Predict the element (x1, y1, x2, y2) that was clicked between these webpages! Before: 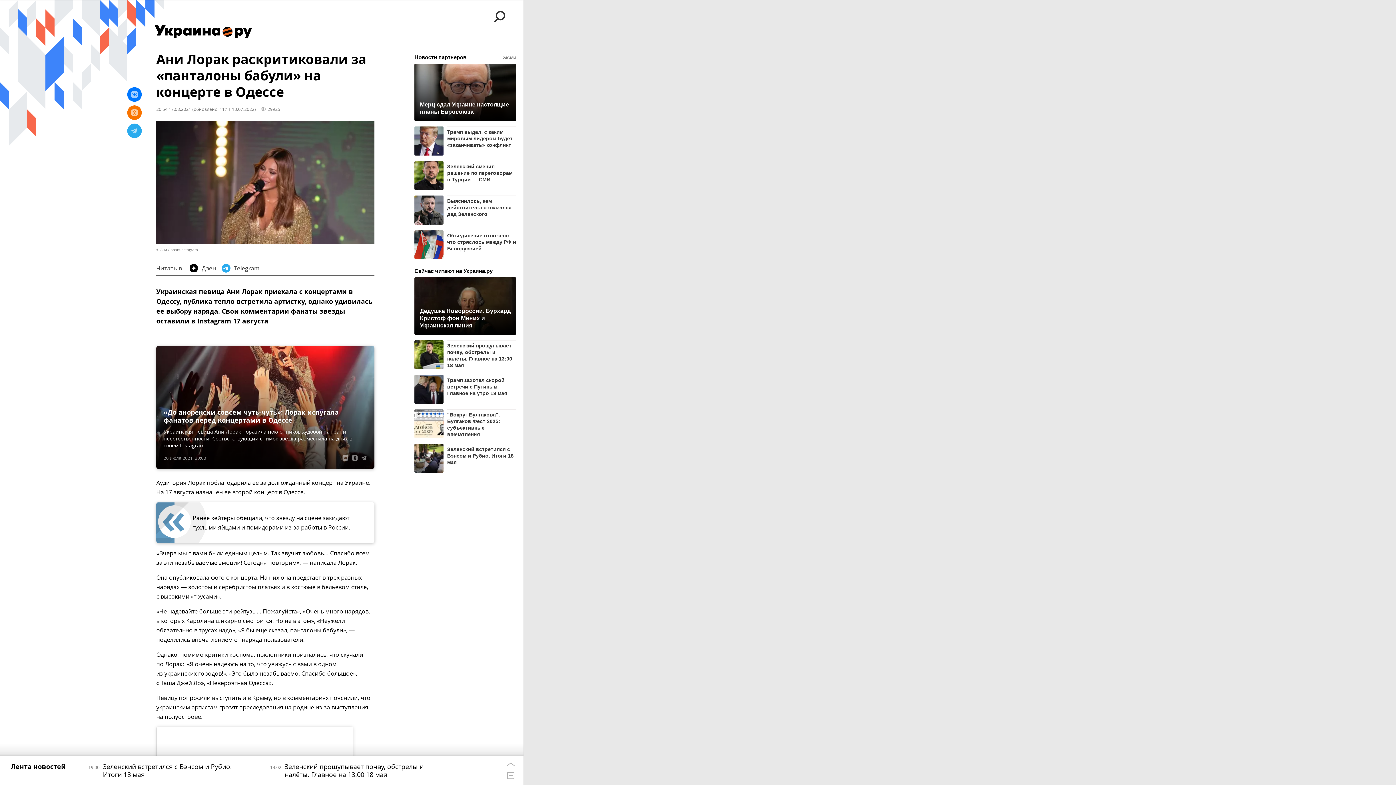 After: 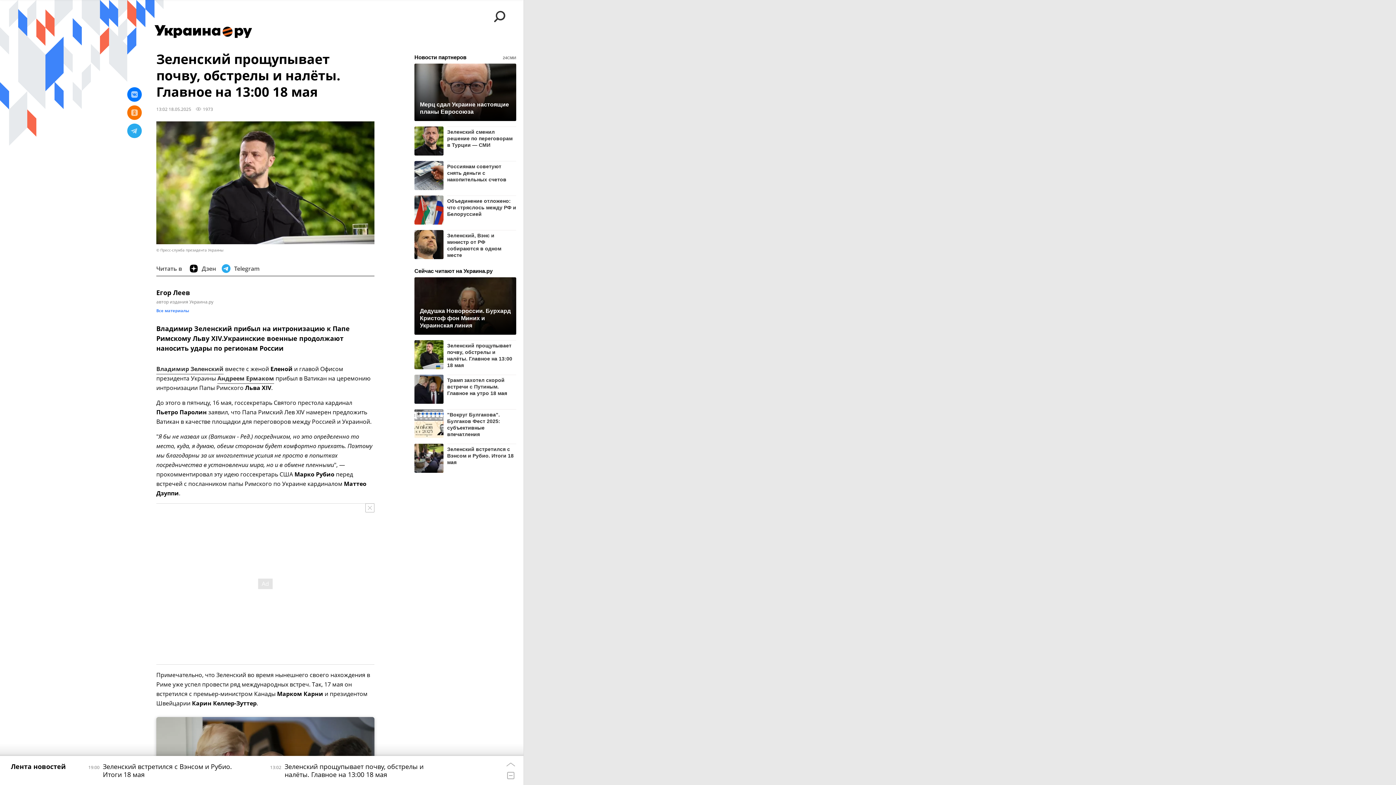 Action: bbox: (447, 340, 516, 368) label: Зеленский прощупывает почву, обстрелы и налёты. Главное на 13:00 18 мая